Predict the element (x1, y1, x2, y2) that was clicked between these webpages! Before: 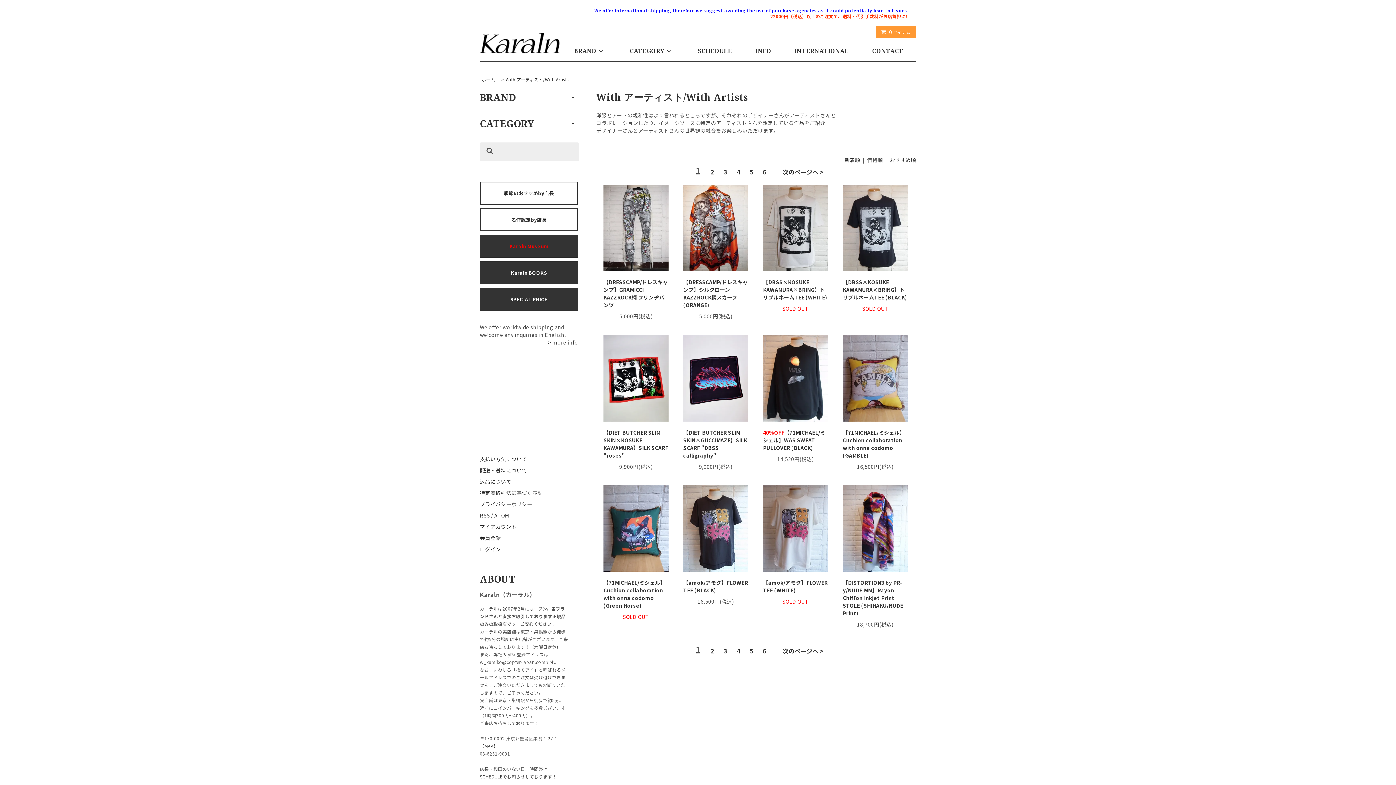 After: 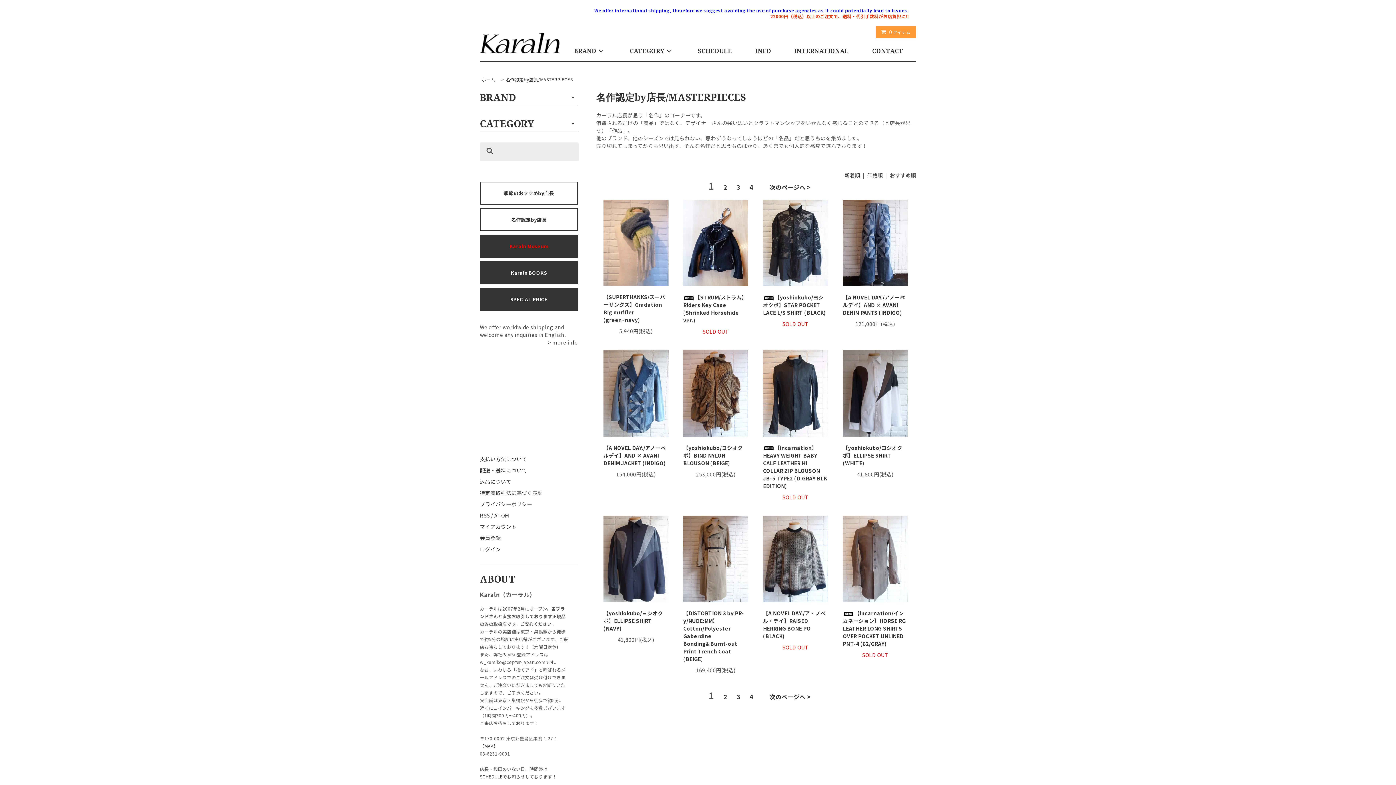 Action: label: 名作認定by店長 bbox: (480, 208, 578, 231)